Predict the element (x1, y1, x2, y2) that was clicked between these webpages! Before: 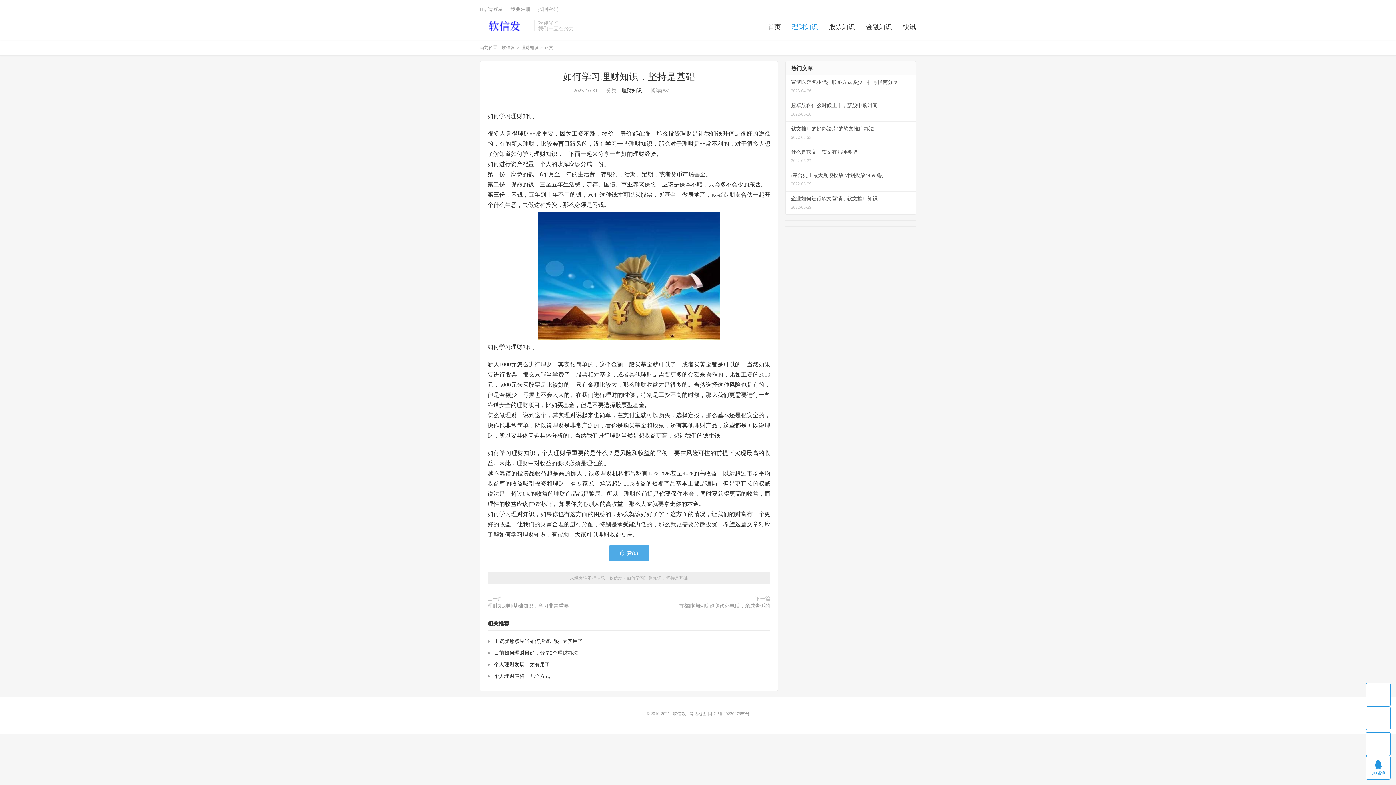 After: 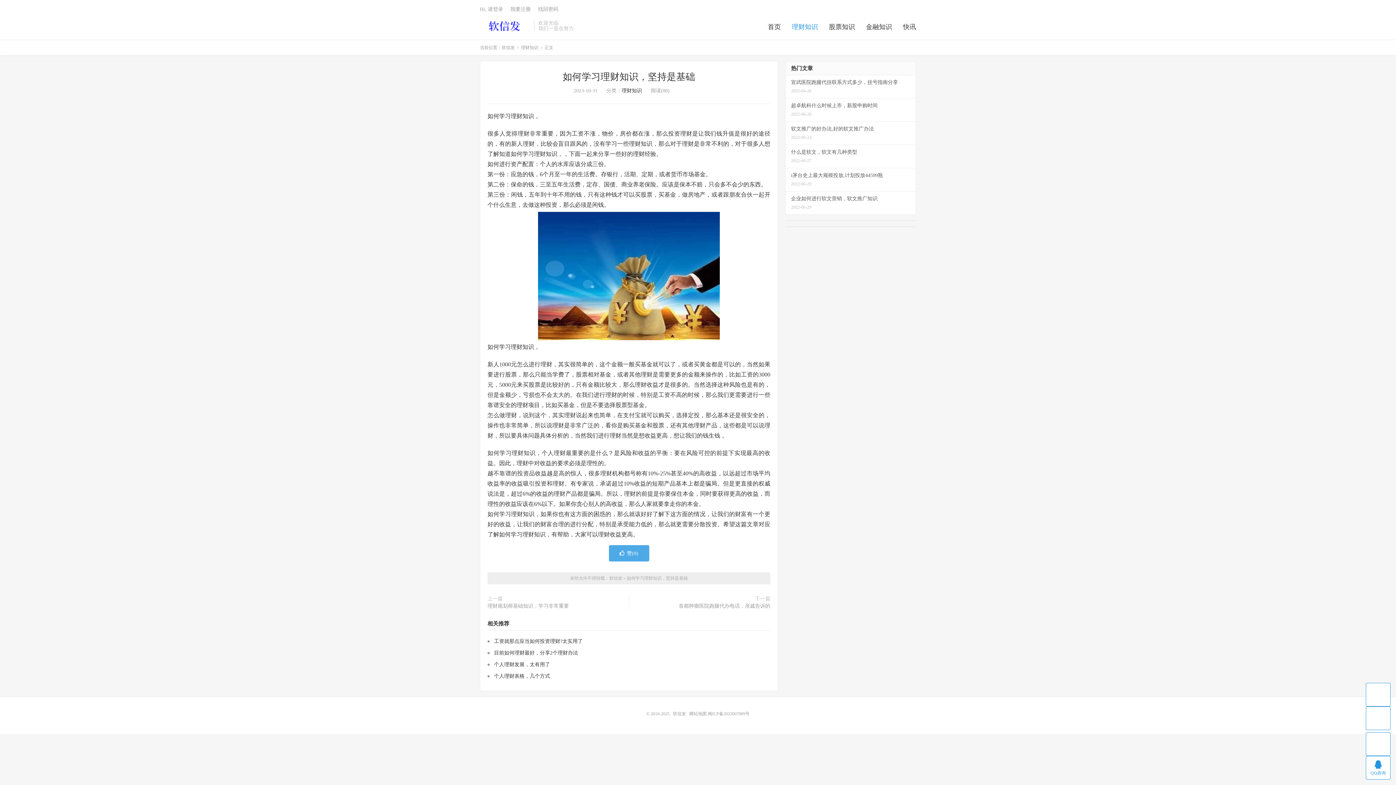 Action: label: 如何学习理财知识，坚持是基础 bbox: (562, 71, 695, 82)